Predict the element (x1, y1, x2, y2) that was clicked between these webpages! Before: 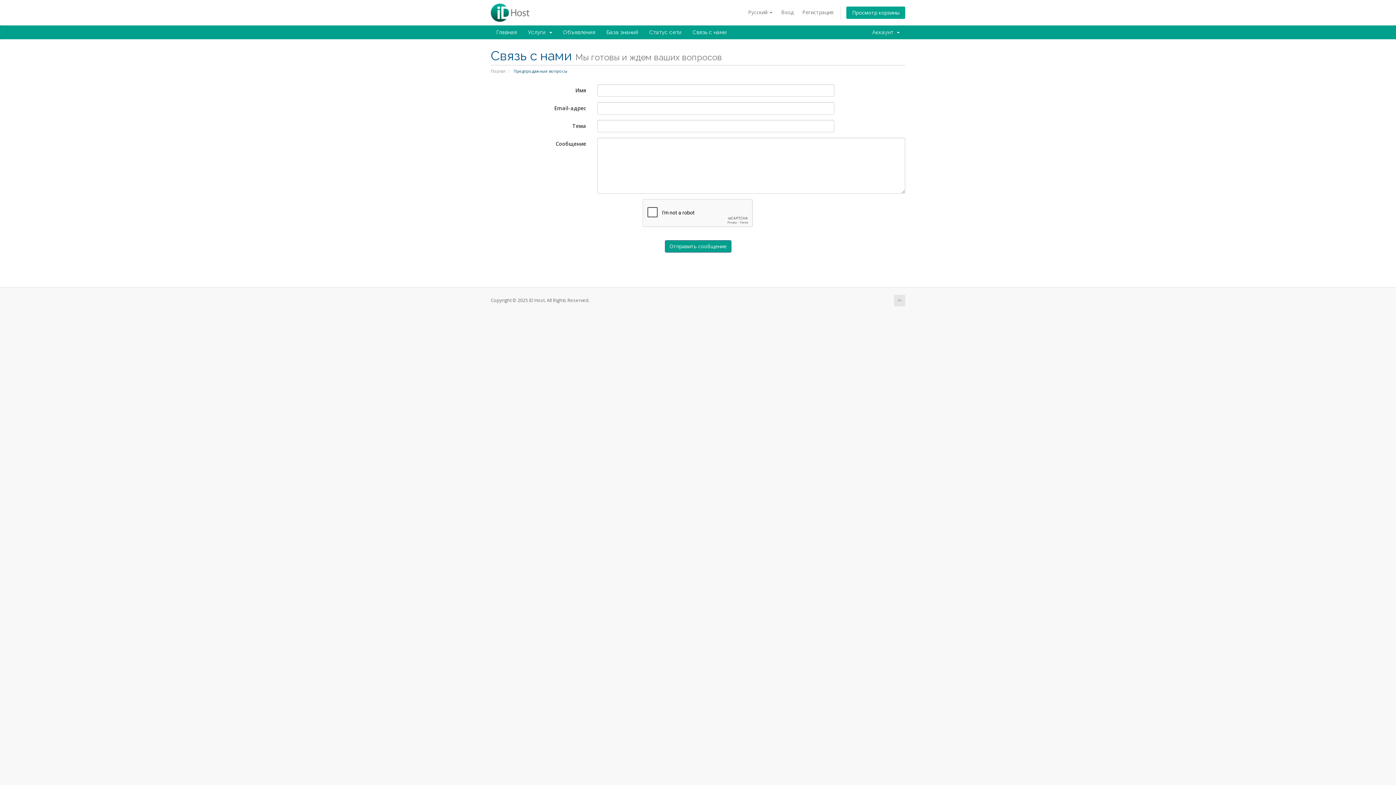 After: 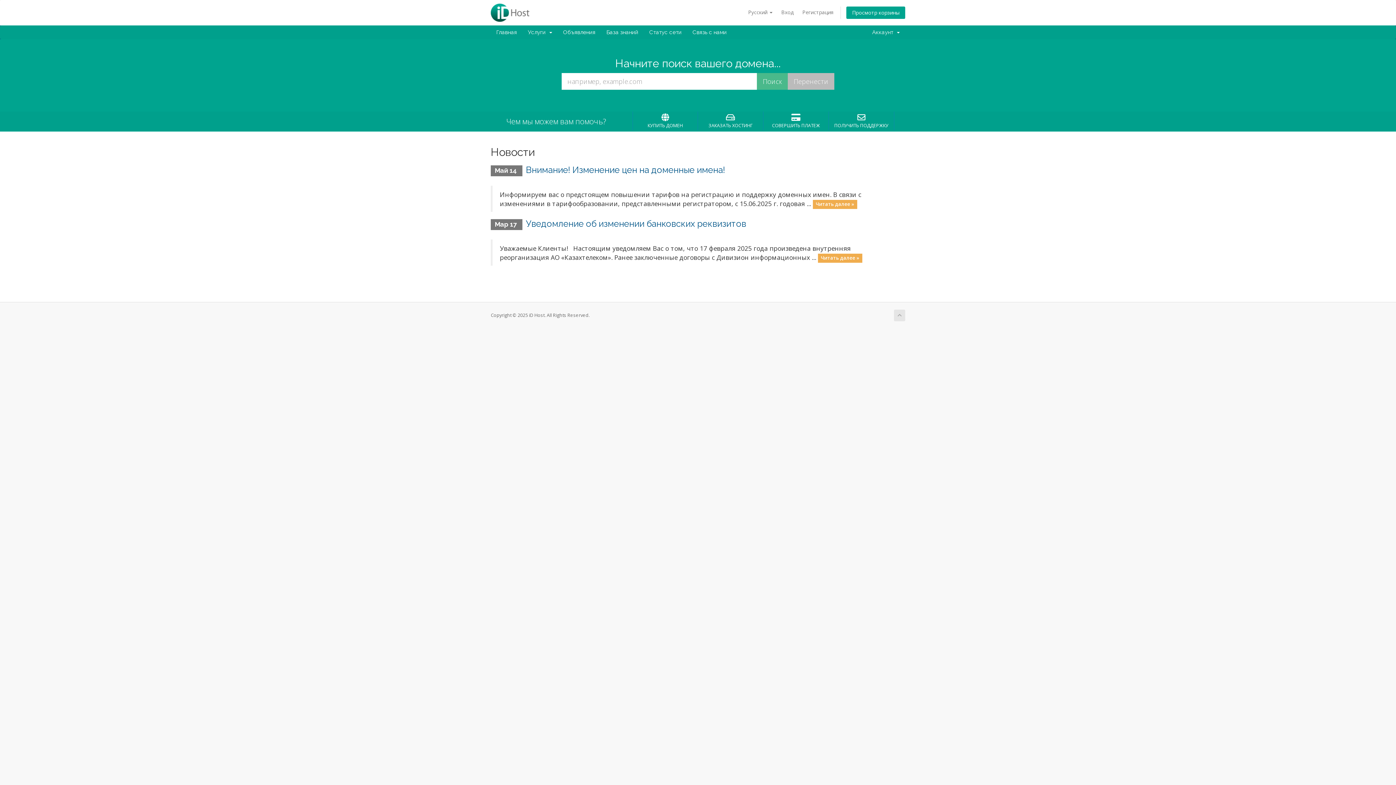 Action: bbox: (490, 8, 529, 15)